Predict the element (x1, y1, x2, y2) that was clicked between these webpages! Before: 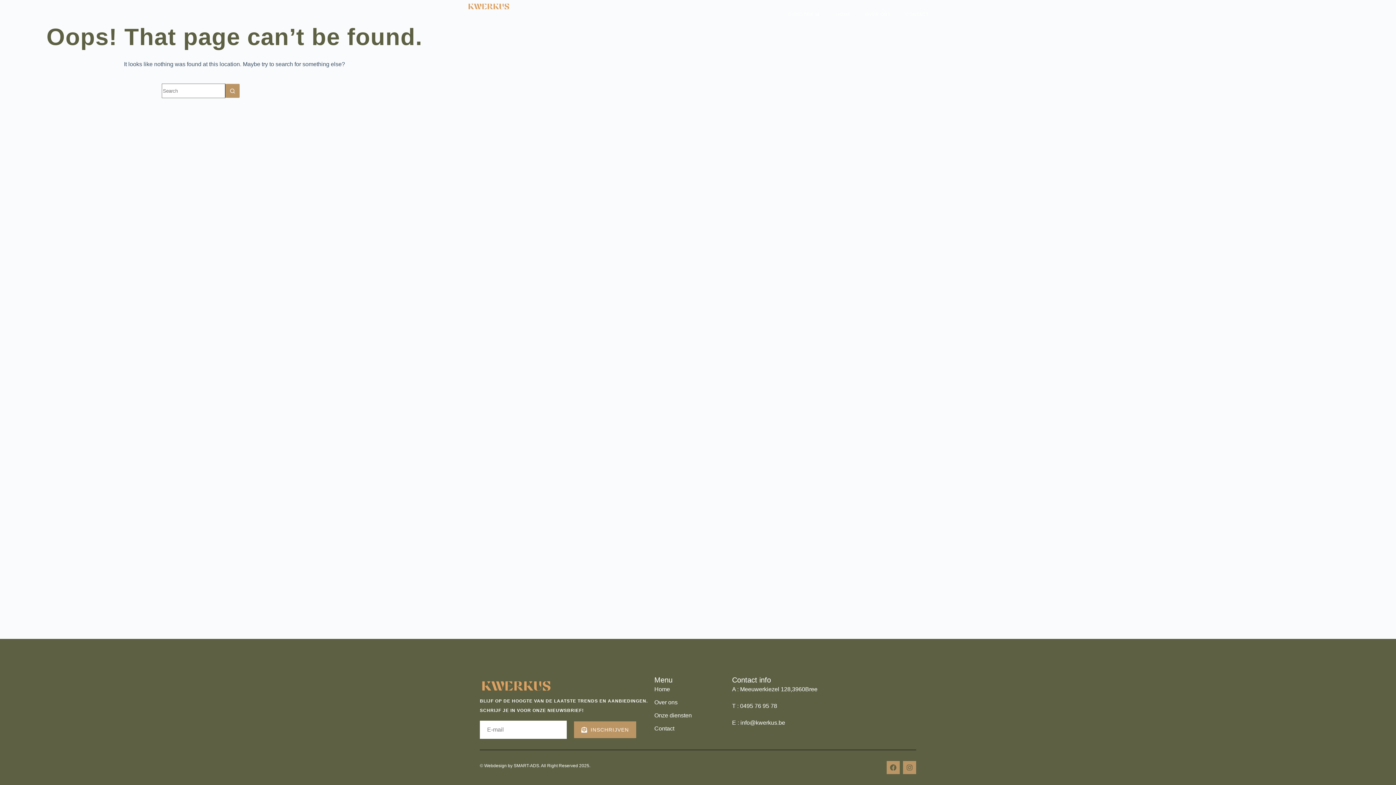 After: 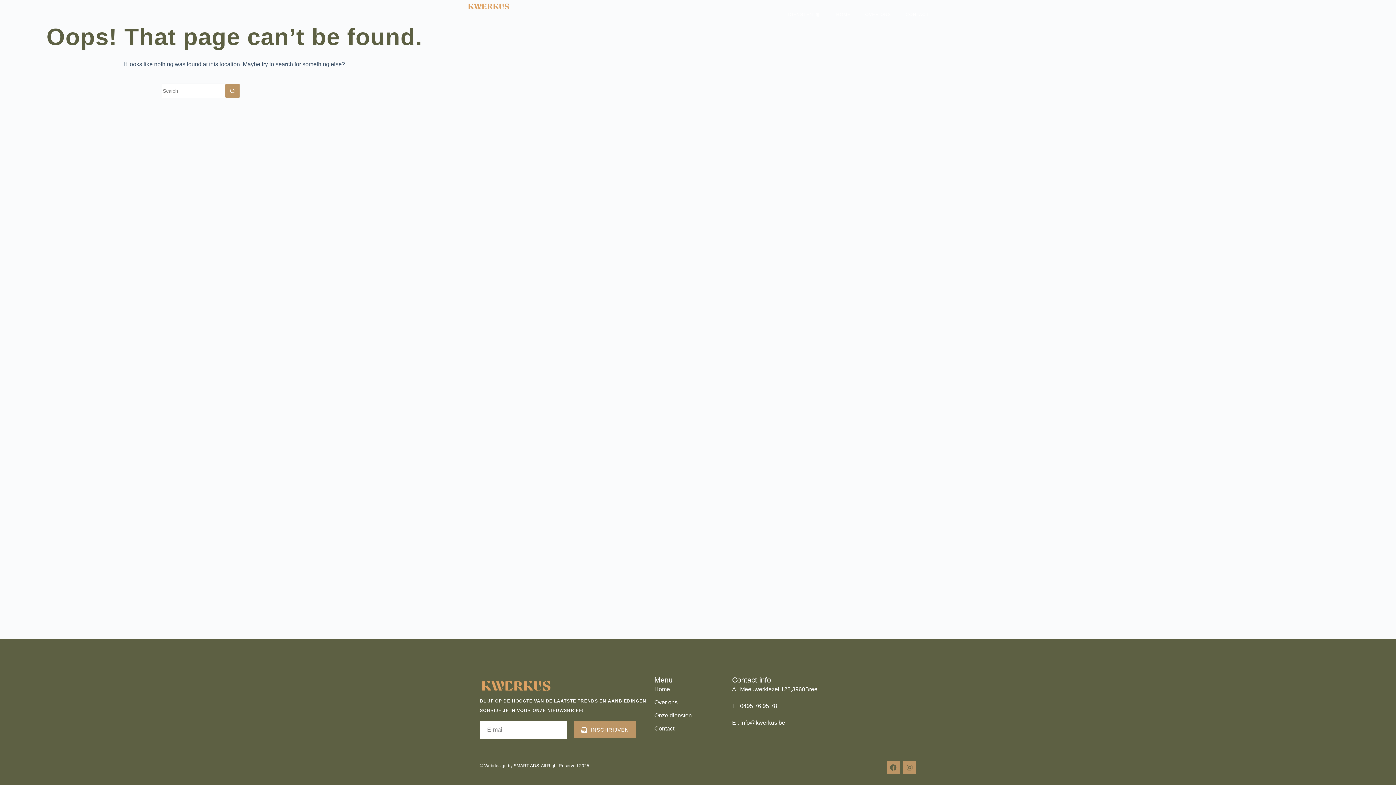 Action: bbox: (654, 698, 732, 707) label: Over ons